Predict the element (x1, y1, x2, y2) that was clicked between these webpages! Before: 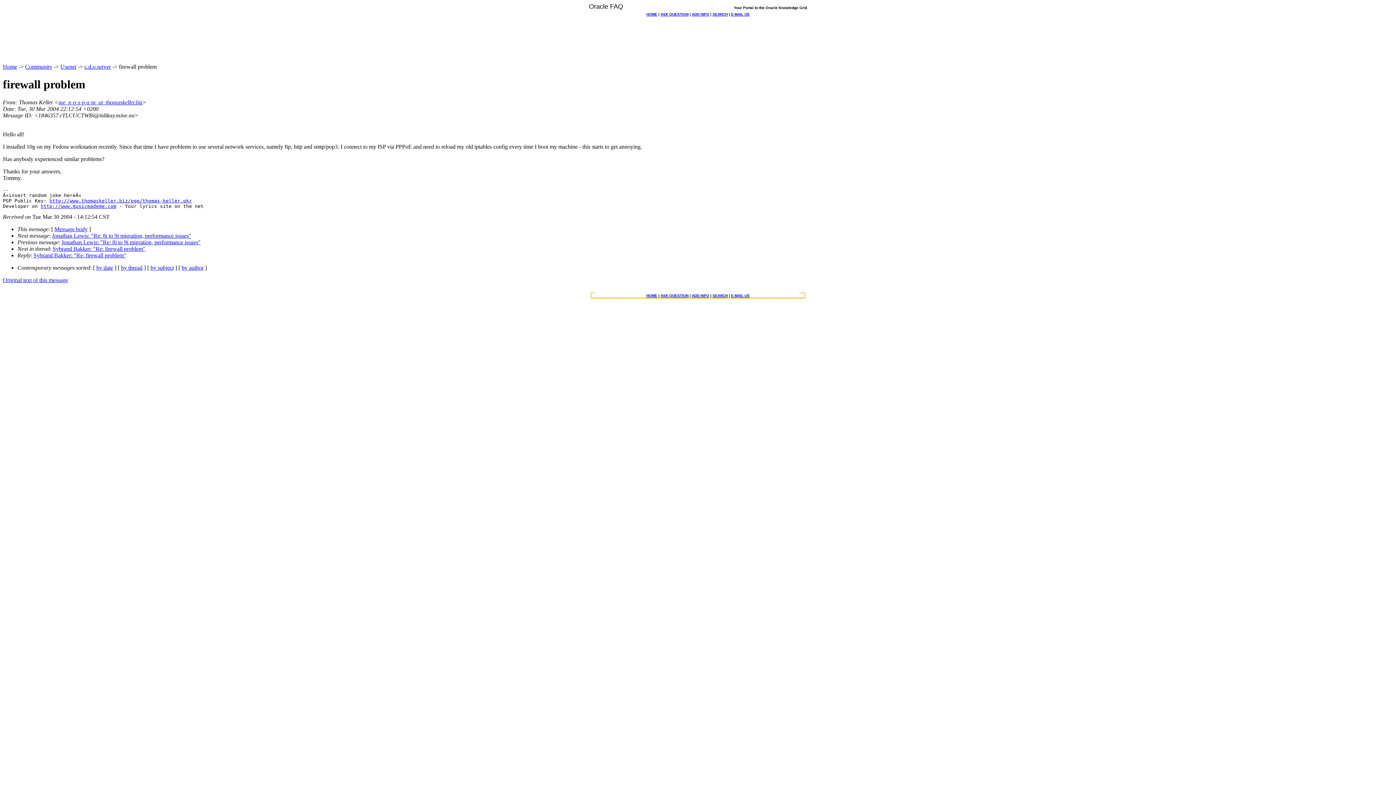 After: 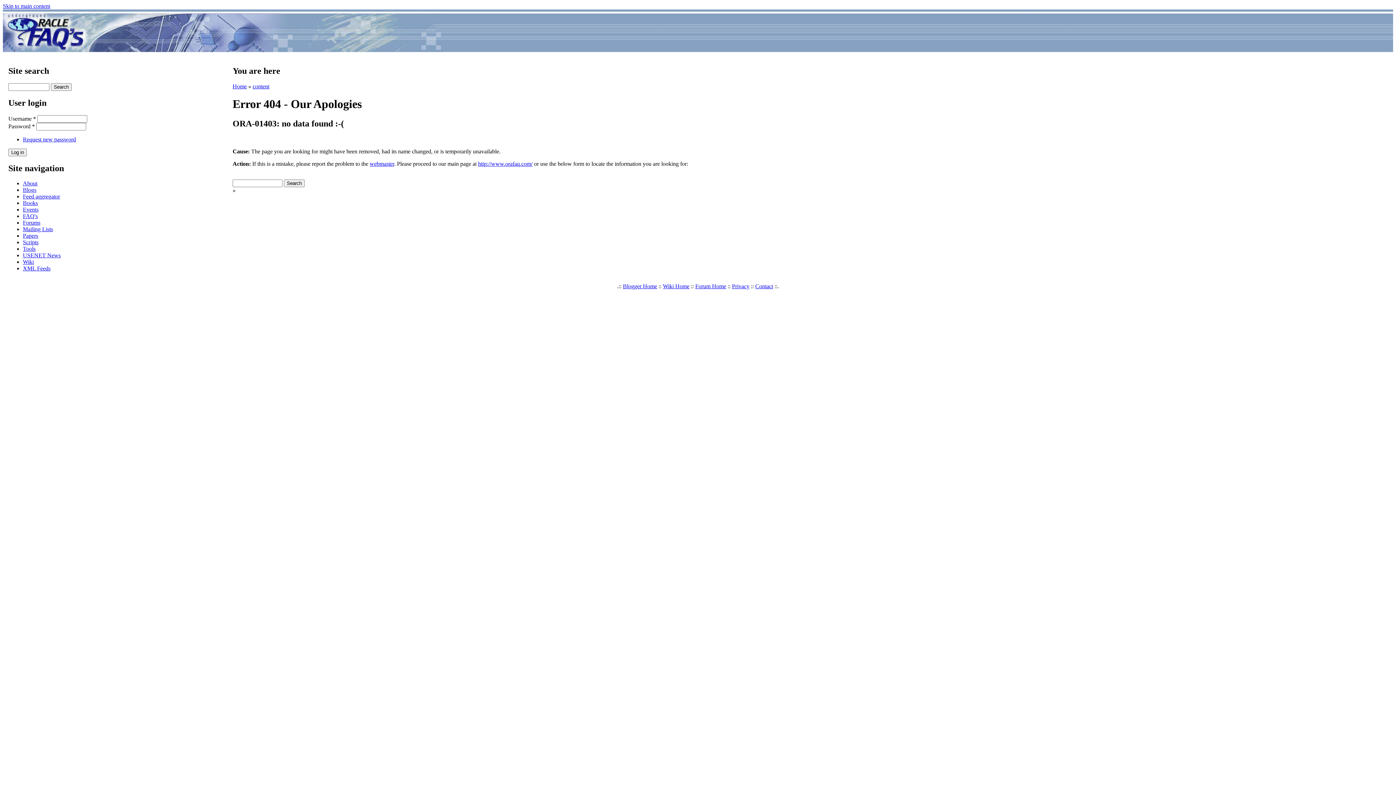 Action: label: ASK QUESTION bbox: (660, 293, 688, 297)